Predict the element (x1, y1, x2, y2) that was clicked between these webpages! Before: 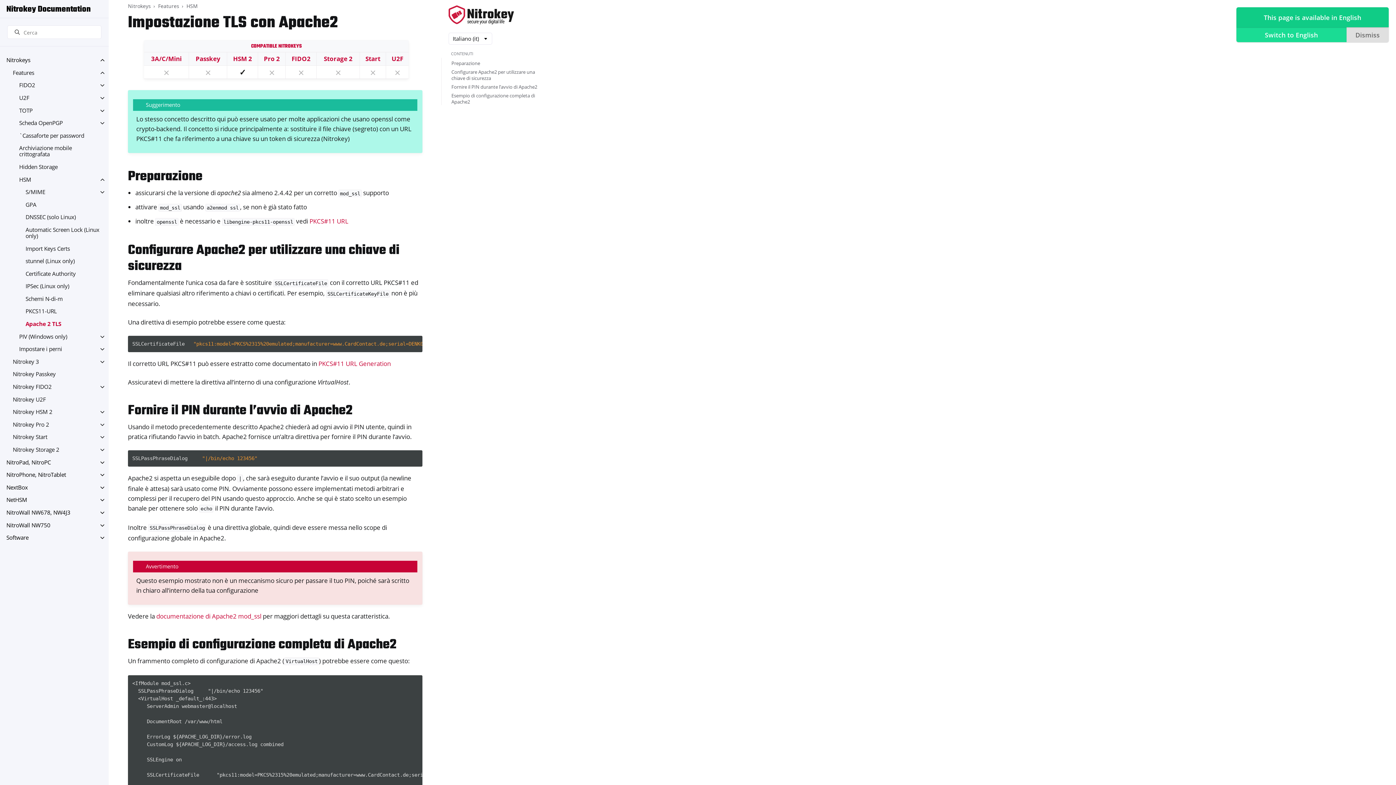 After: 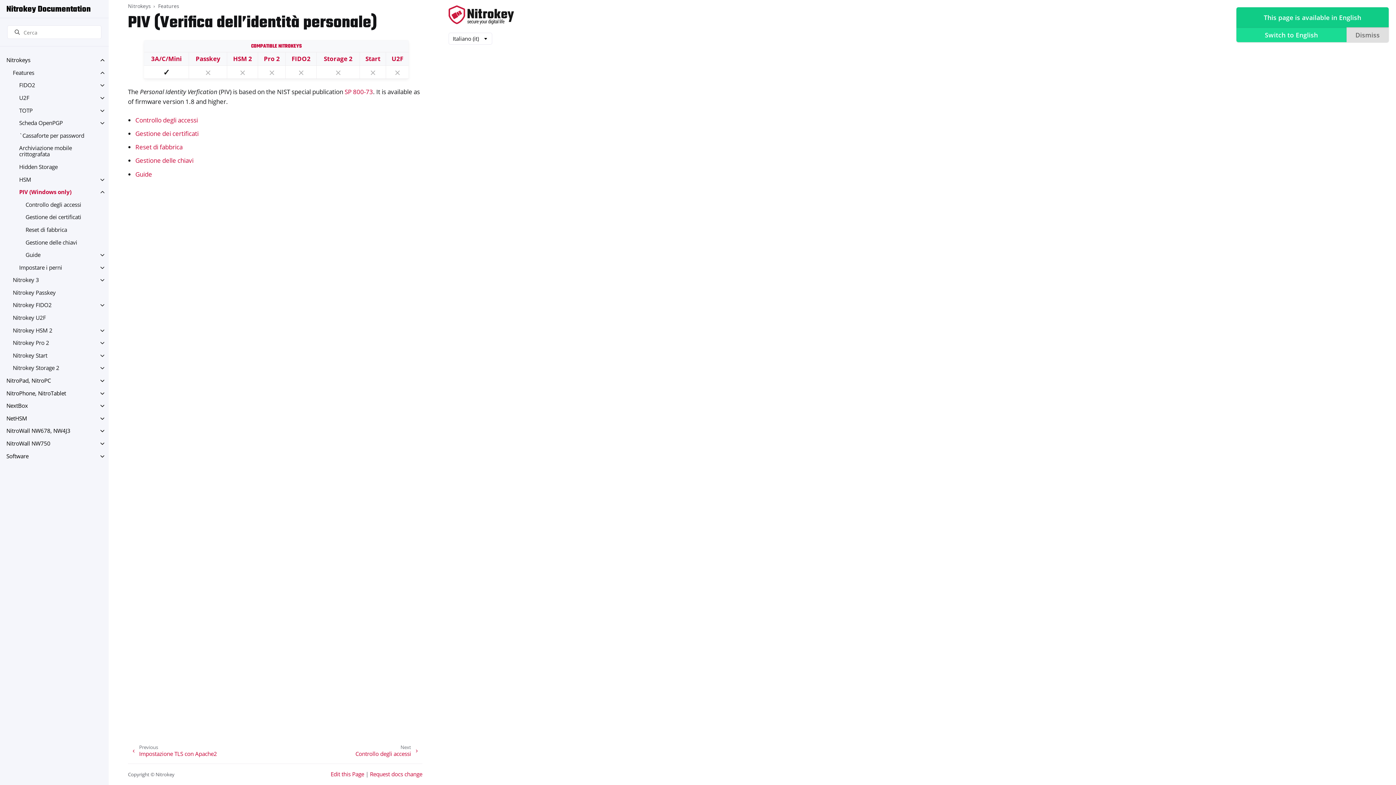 Action: bbox: (12, 330, 108, 343) label: PIV (Windows only)